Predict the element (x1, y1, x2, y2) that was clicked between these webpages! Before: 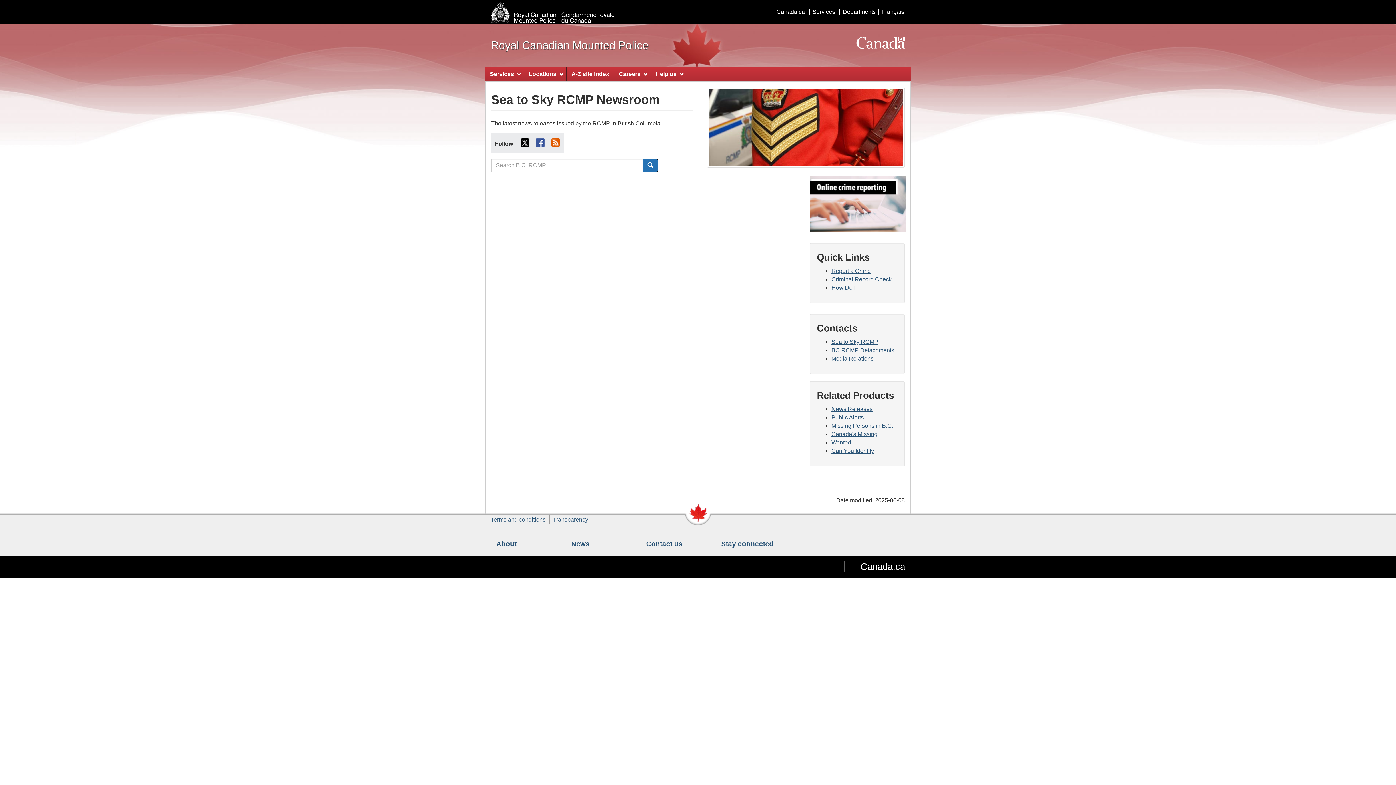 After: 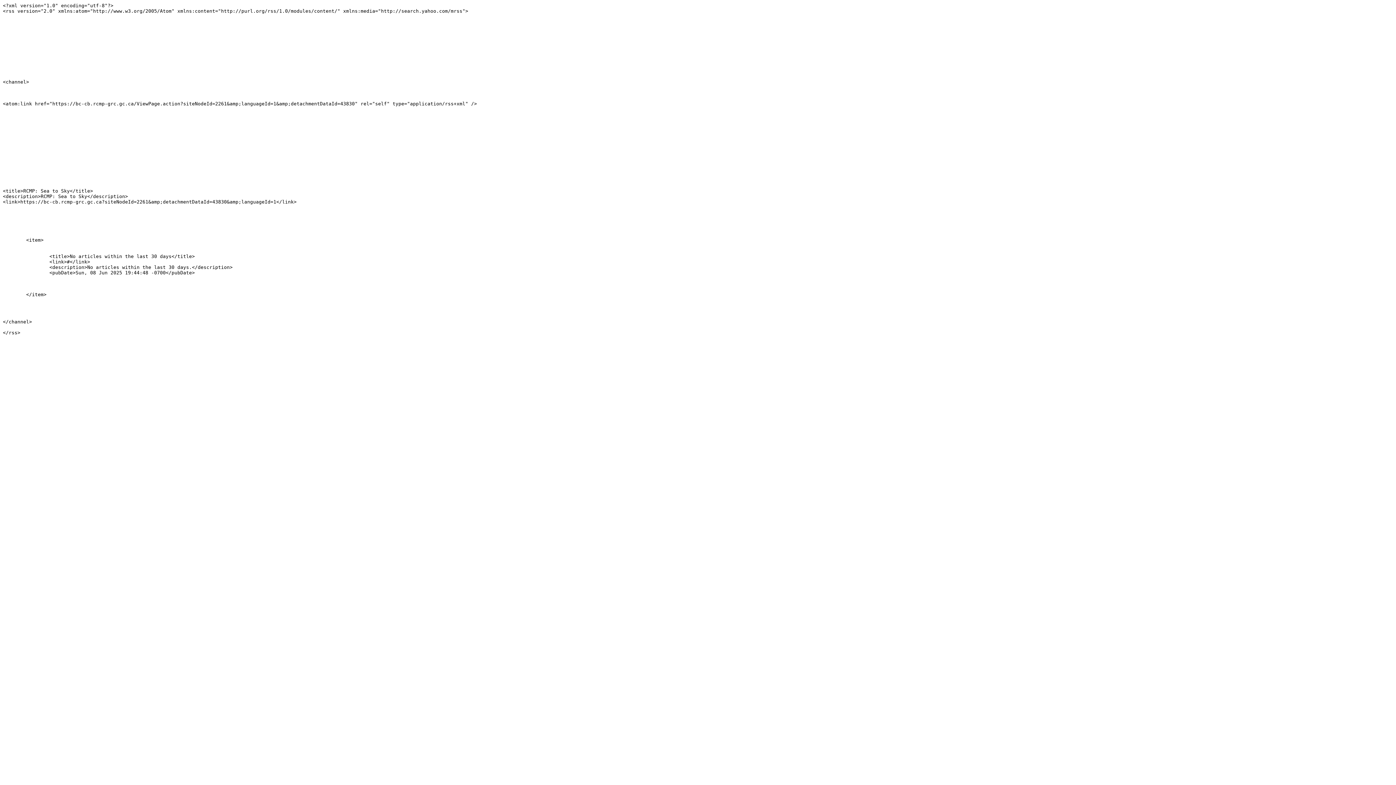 Action: label: RSS bbox: (548, 135, 562, 150)